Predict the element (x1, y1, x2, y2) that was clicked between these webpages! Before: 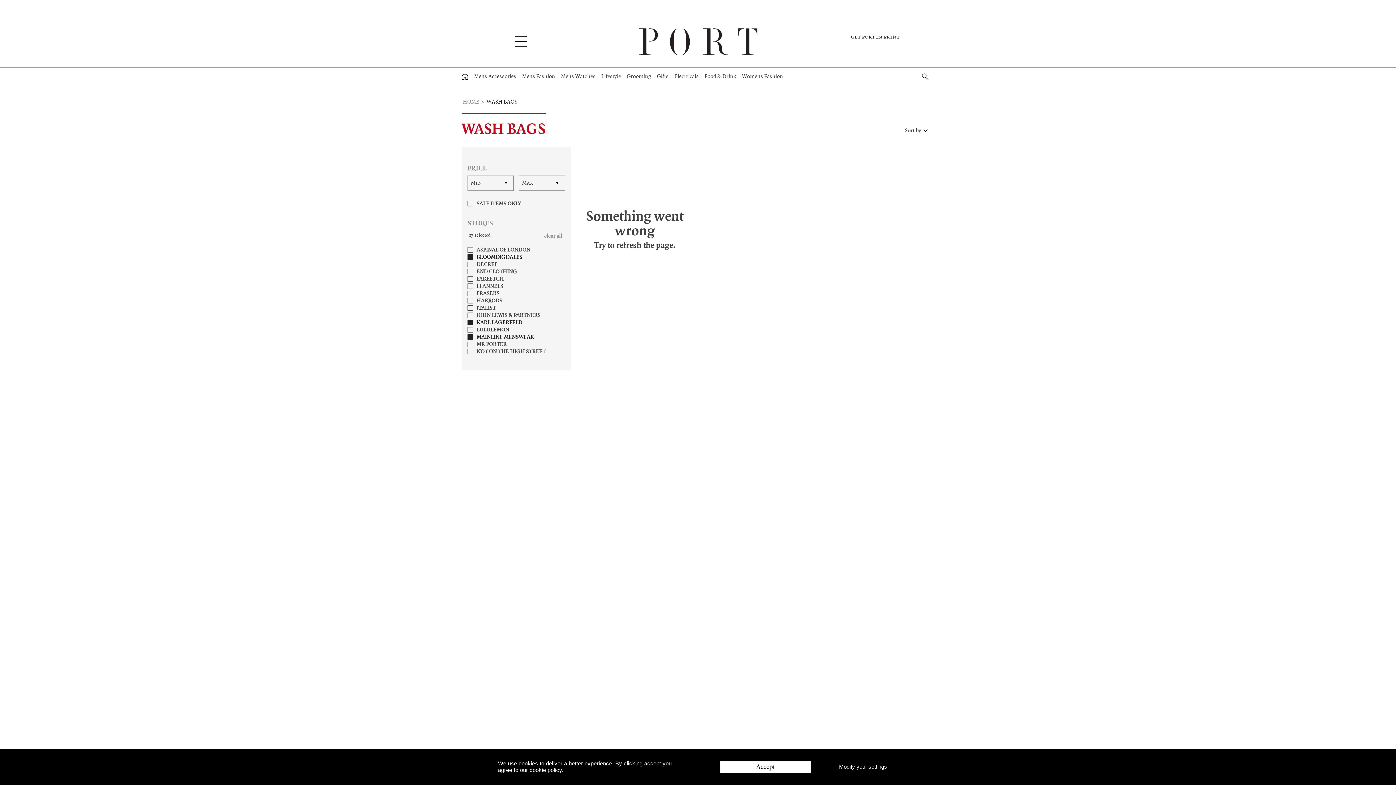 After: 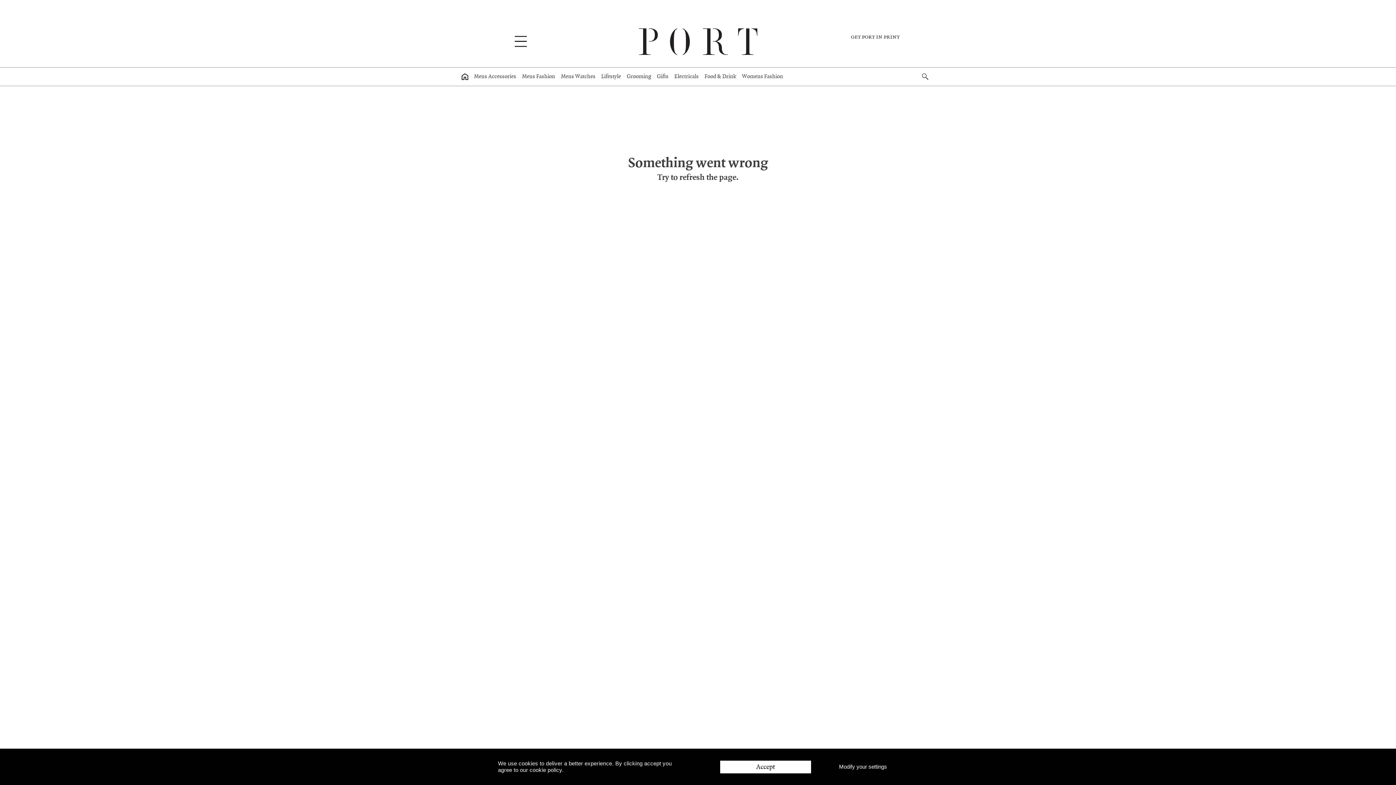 Action: label: LULULEMON bbox: (467, 326, 565, 333)